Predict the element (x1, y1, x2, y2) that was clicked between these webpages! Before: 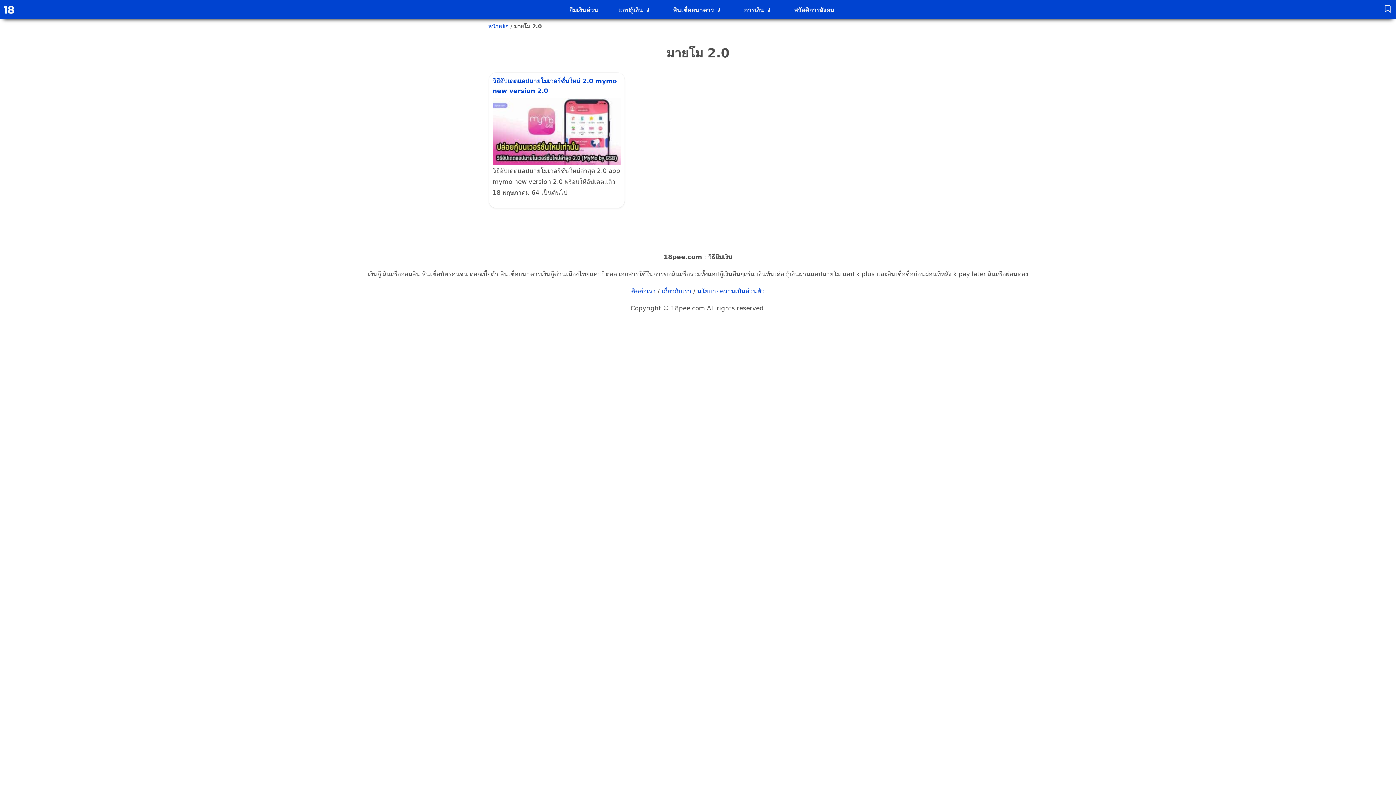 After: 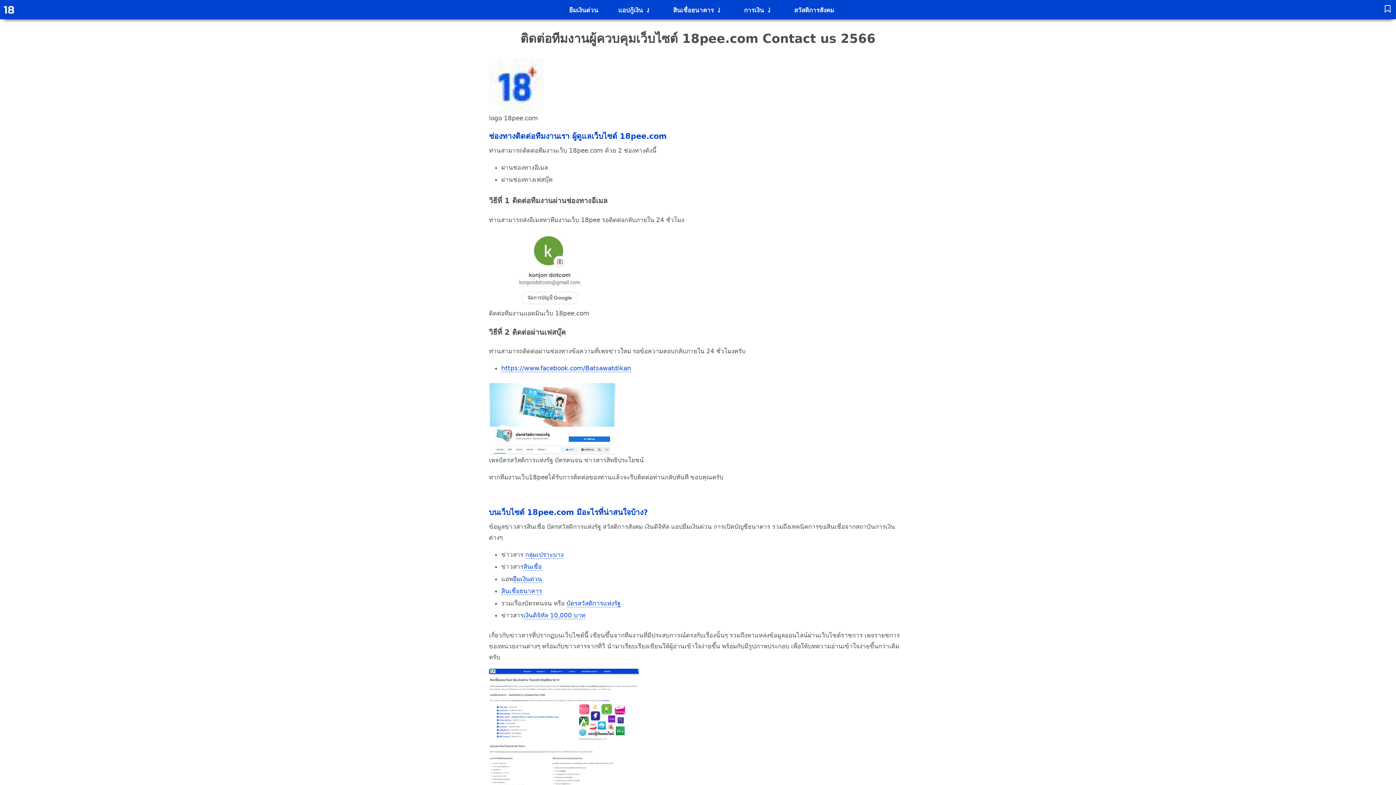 Action: bbox: (631, 287, 656, 294) label: ติดต่อเรา